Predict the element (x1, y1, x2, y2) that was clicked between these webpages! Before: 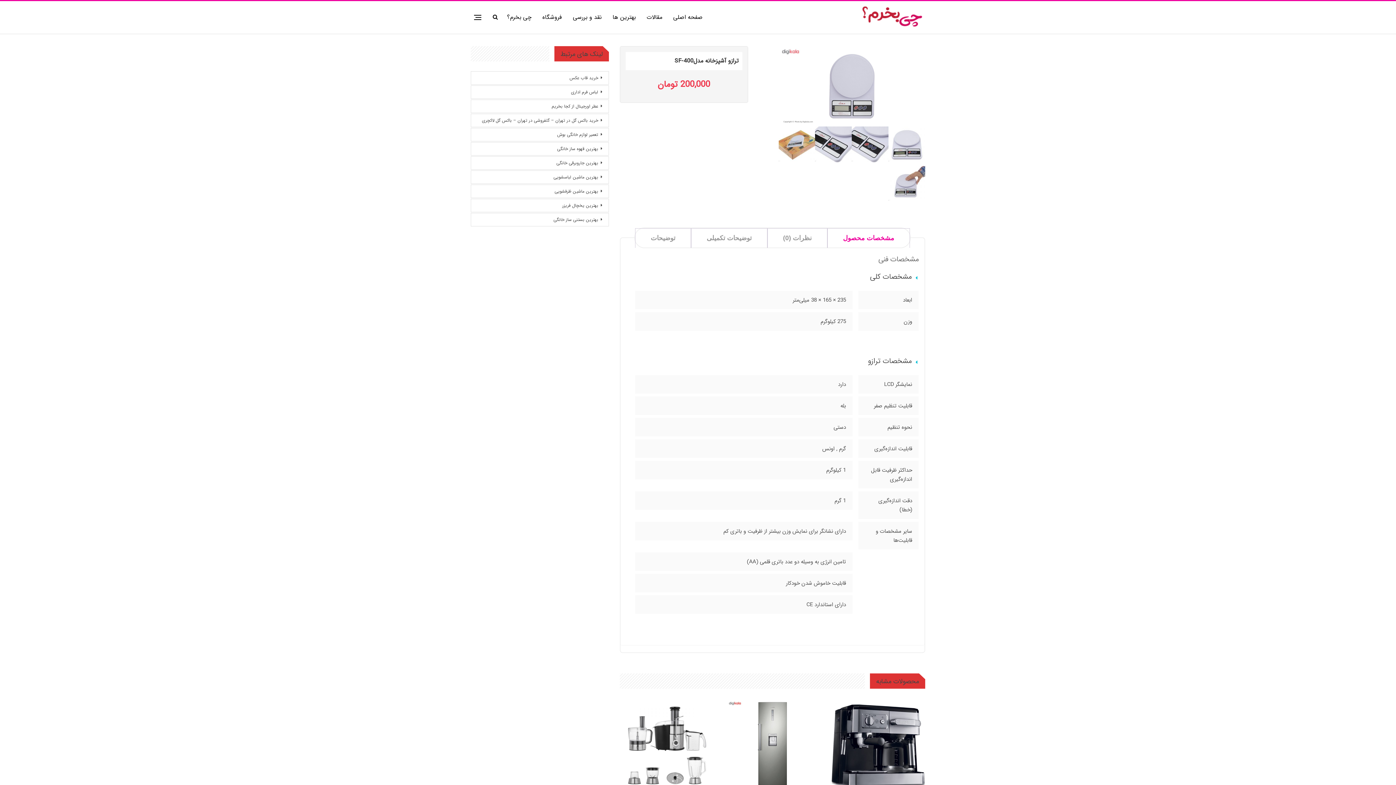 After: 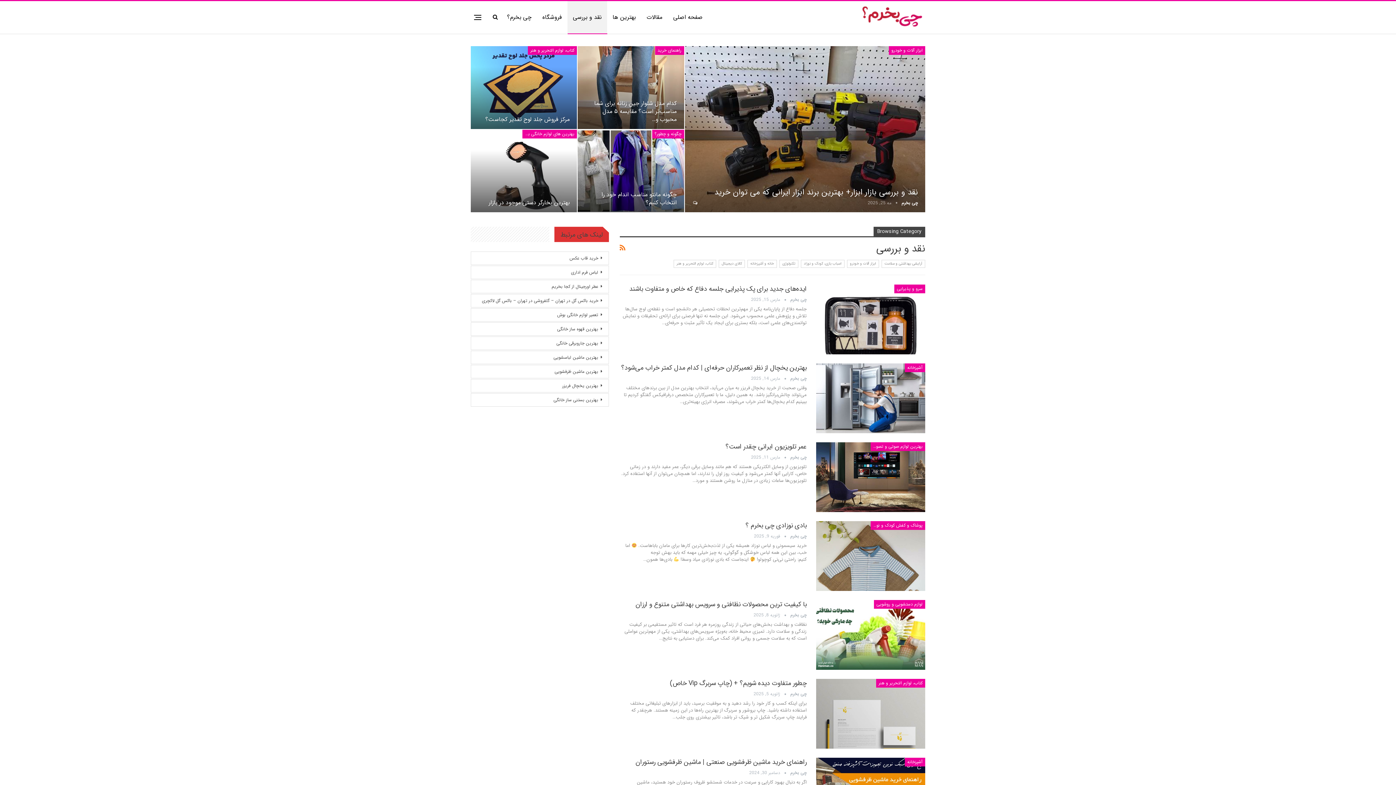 Action: bbox: (567, 1, 607, 33) label: نقد و بررسی